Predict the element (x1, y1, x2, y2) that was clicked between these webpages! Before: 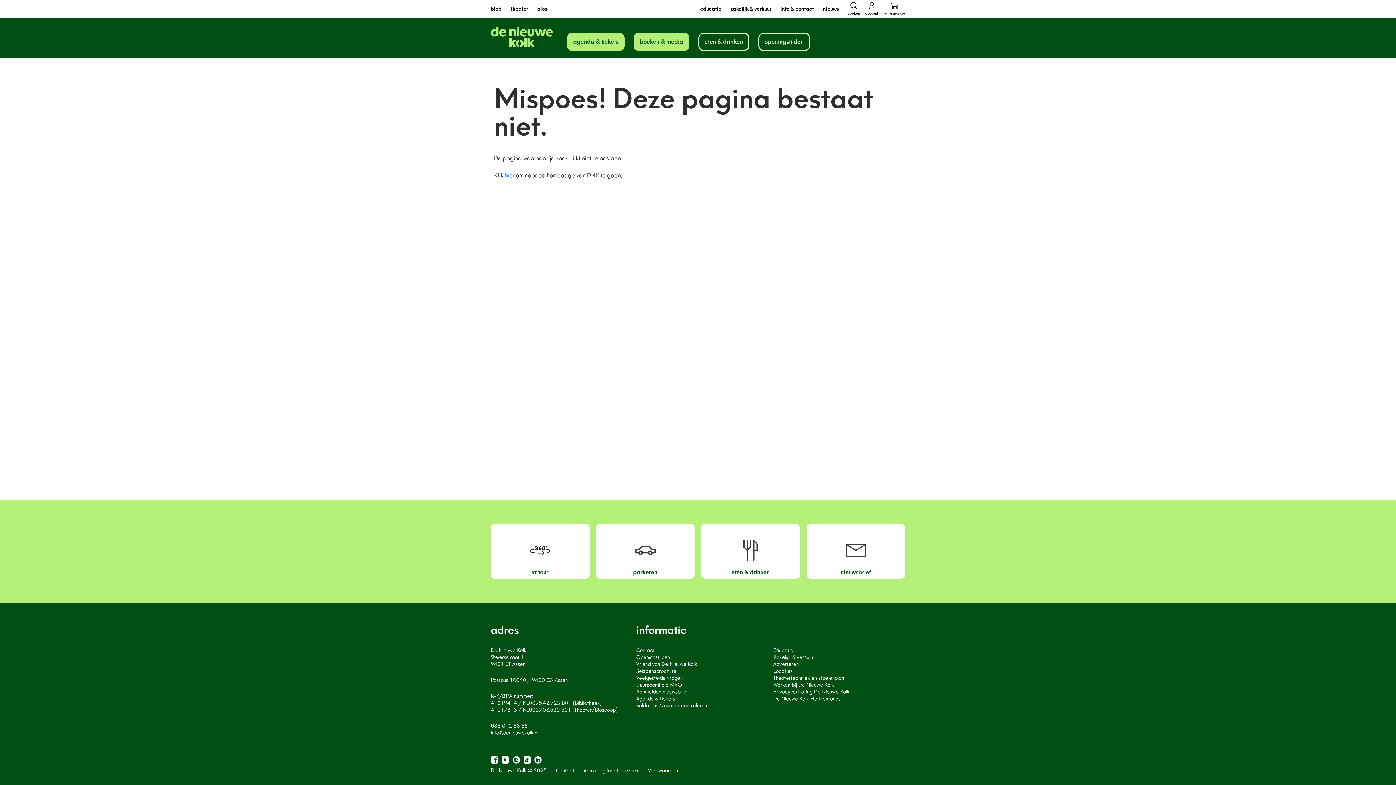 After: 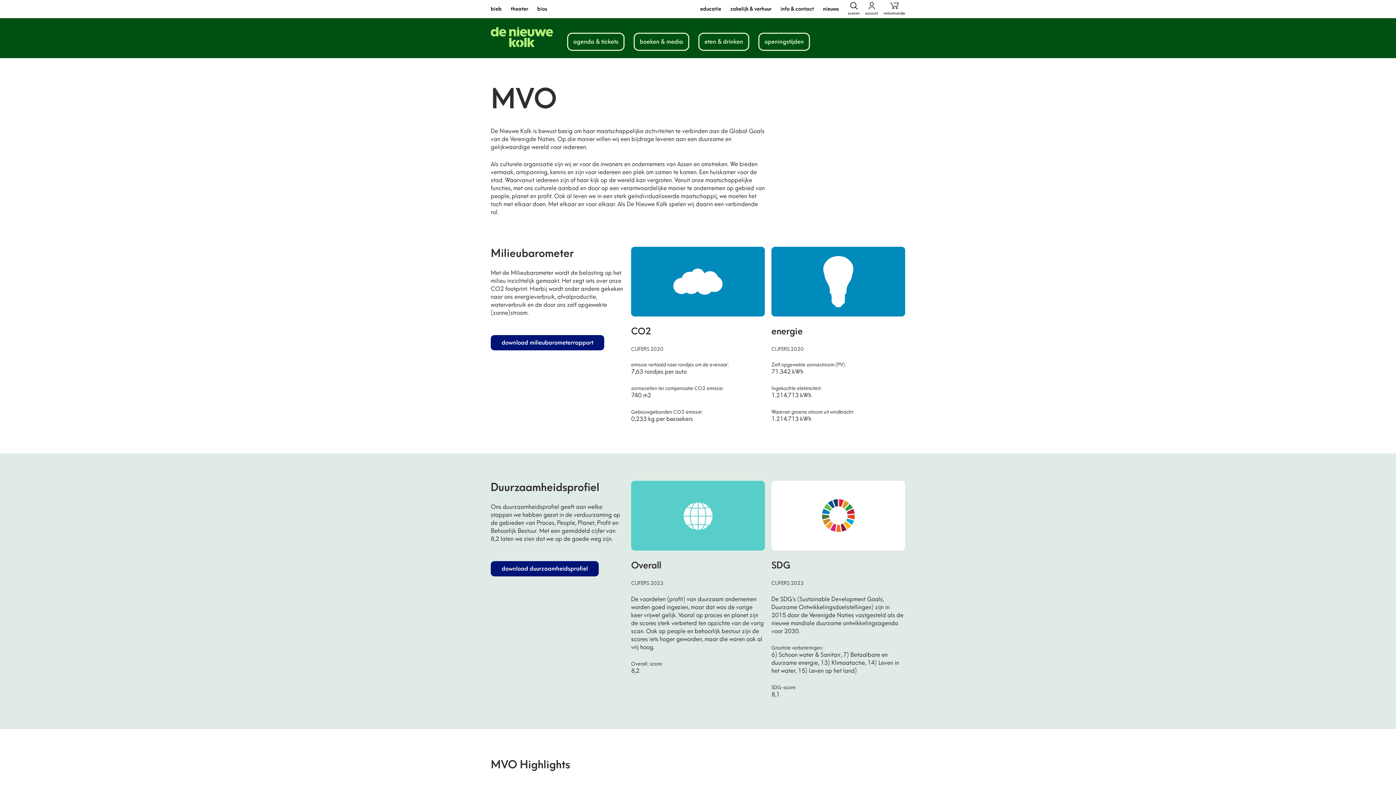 Action: bbox: (636, 682, 682, 688) label: Duurzaamheid MVO